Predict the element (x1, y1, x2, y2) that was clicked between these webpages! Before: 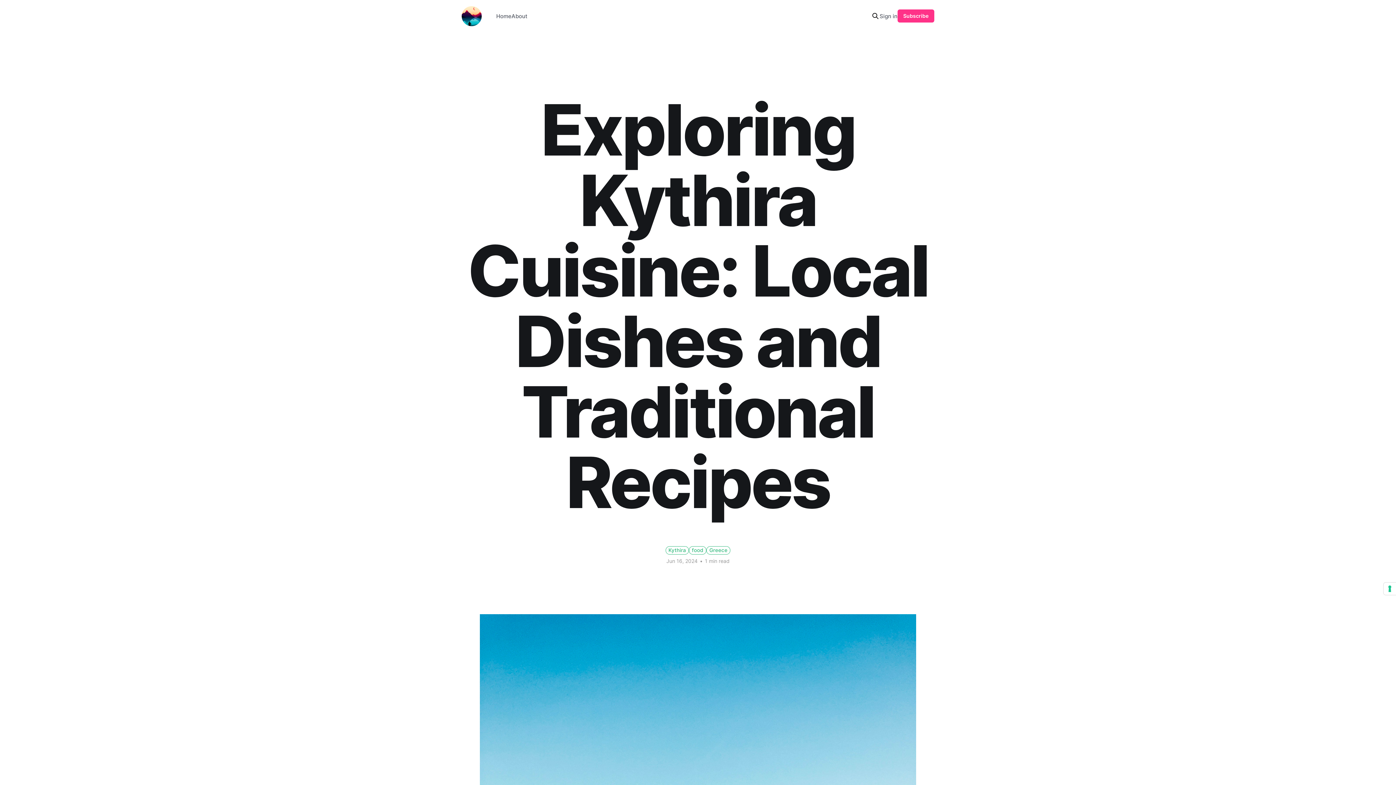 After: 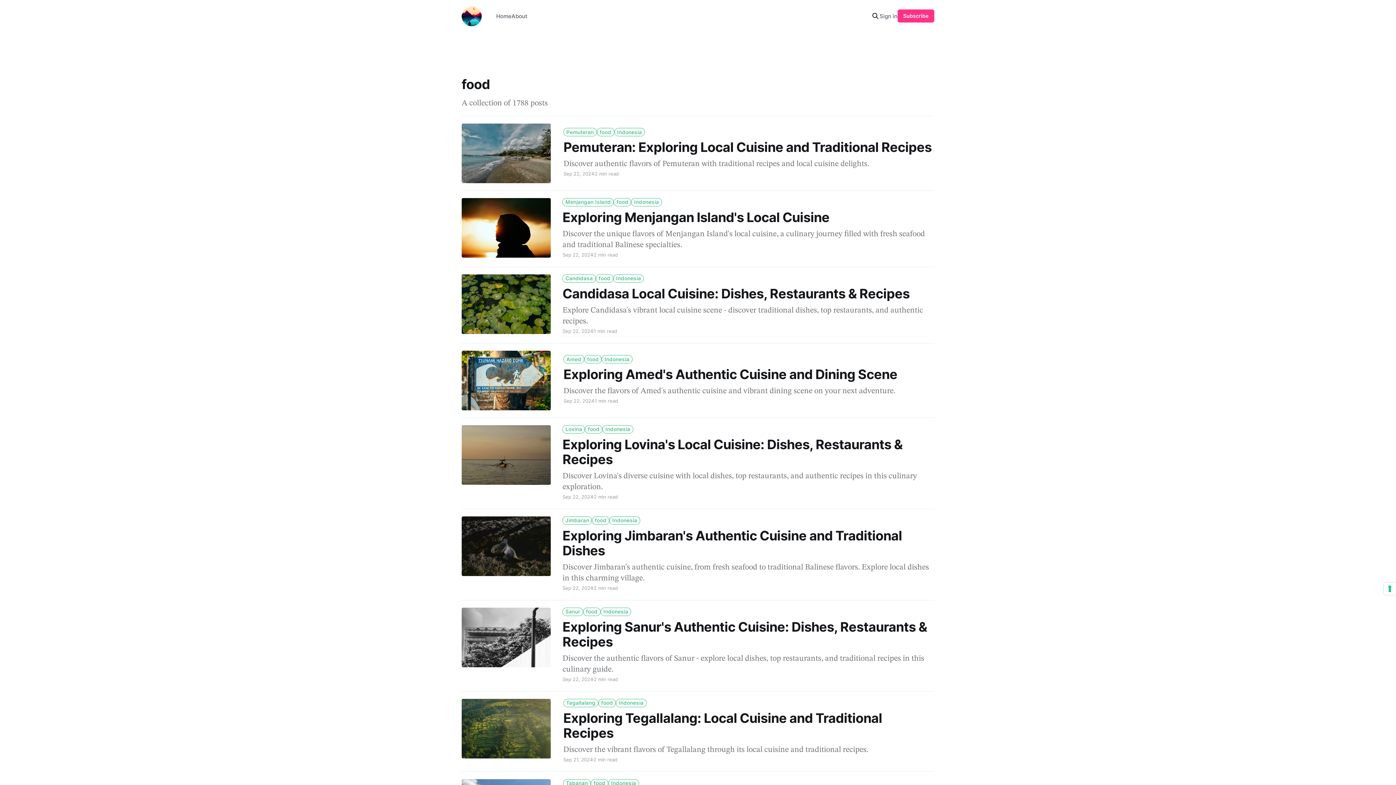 Action: label: food bbox: (692, 547, 703, 553)